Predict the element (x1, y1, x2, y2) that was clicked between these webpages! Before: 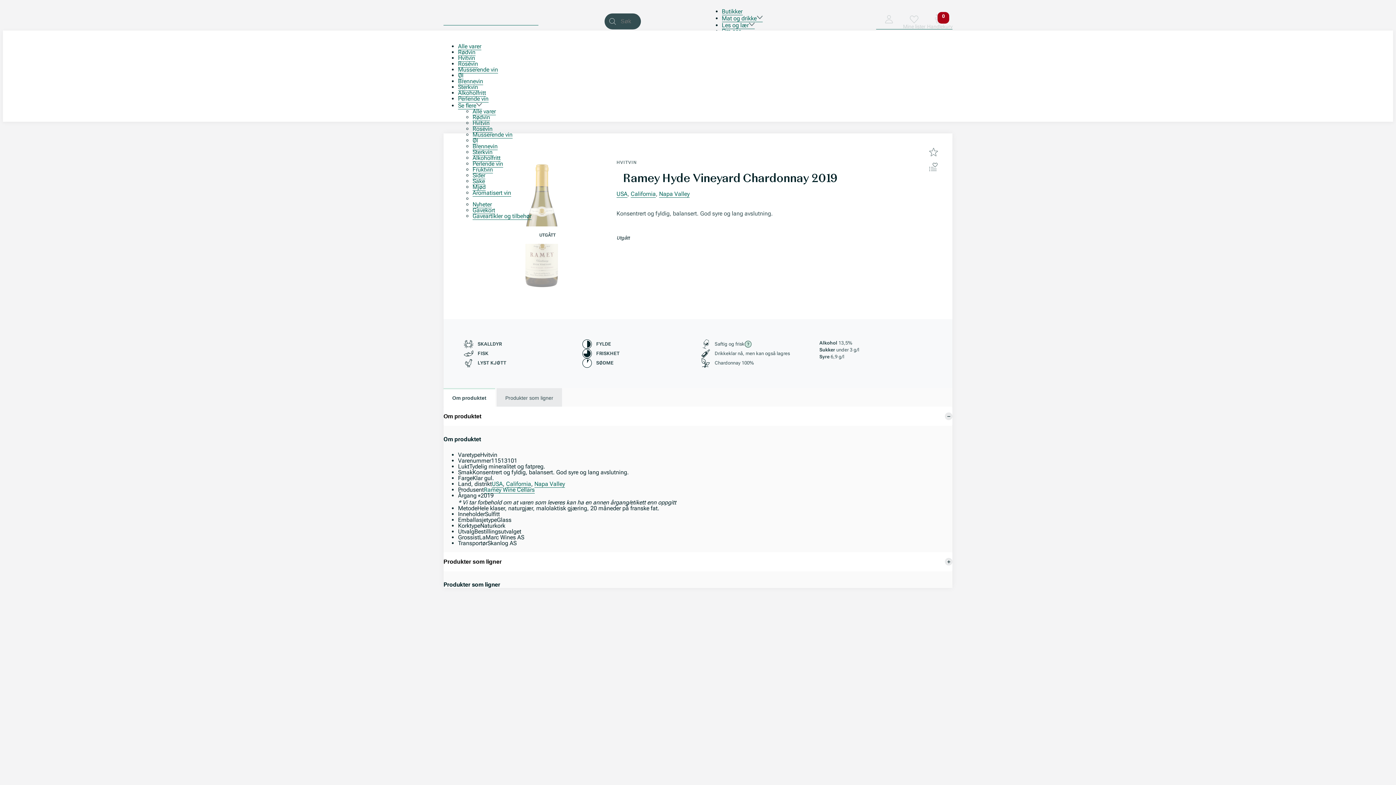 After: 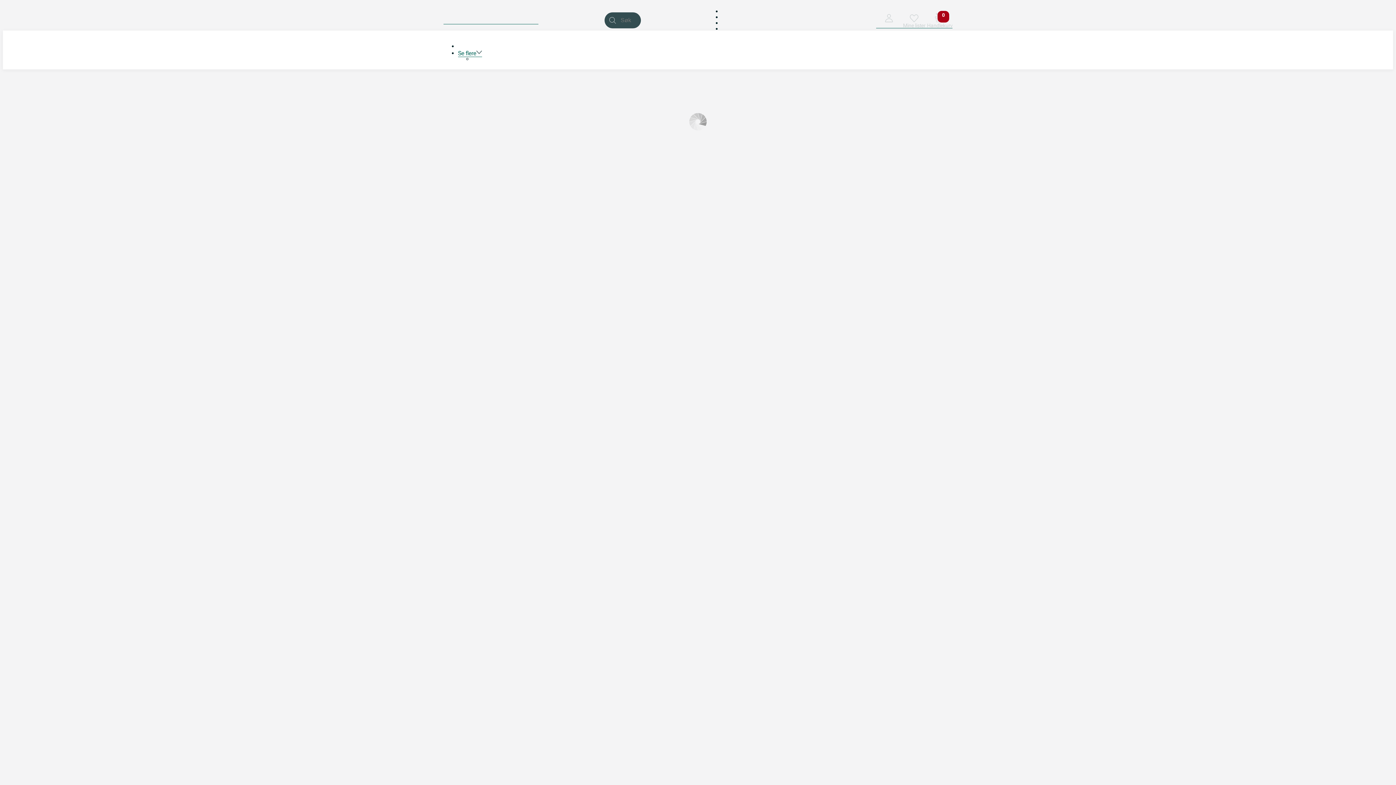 Action: label: Ramey Wine Cellars bbox: (484, 486, 534, 493)